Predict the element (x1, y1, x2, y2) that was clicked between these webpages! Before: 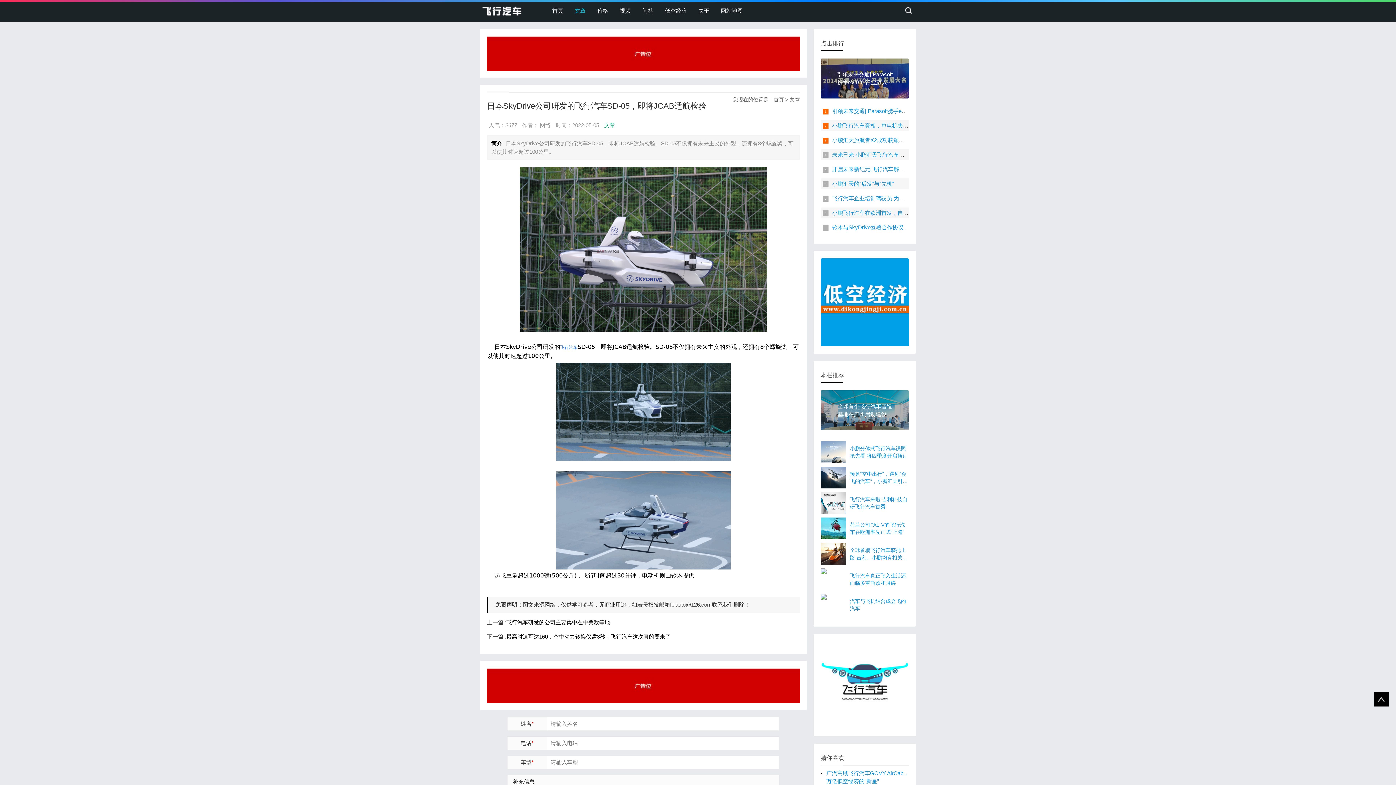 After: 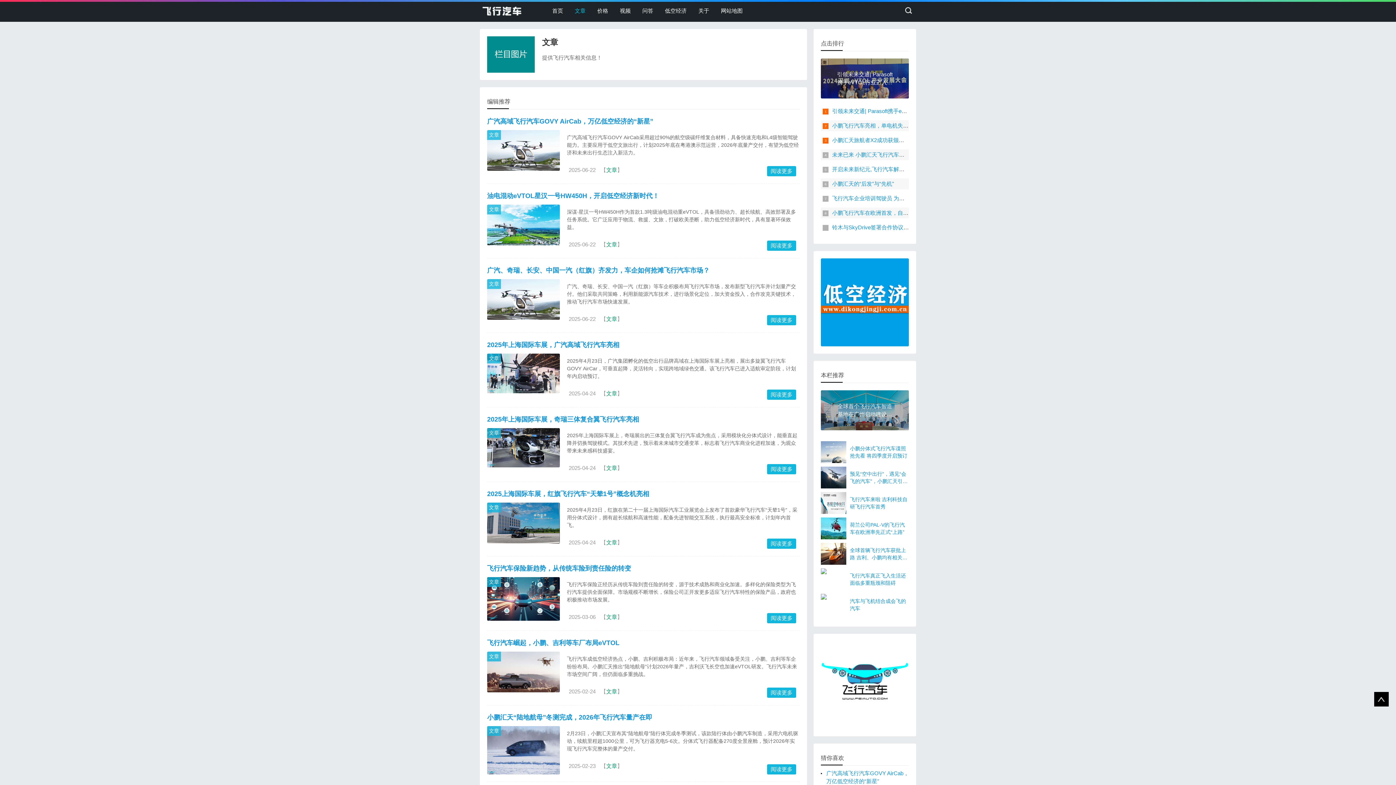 Action: bbox: (569, 1, 591, 20) label: 文章